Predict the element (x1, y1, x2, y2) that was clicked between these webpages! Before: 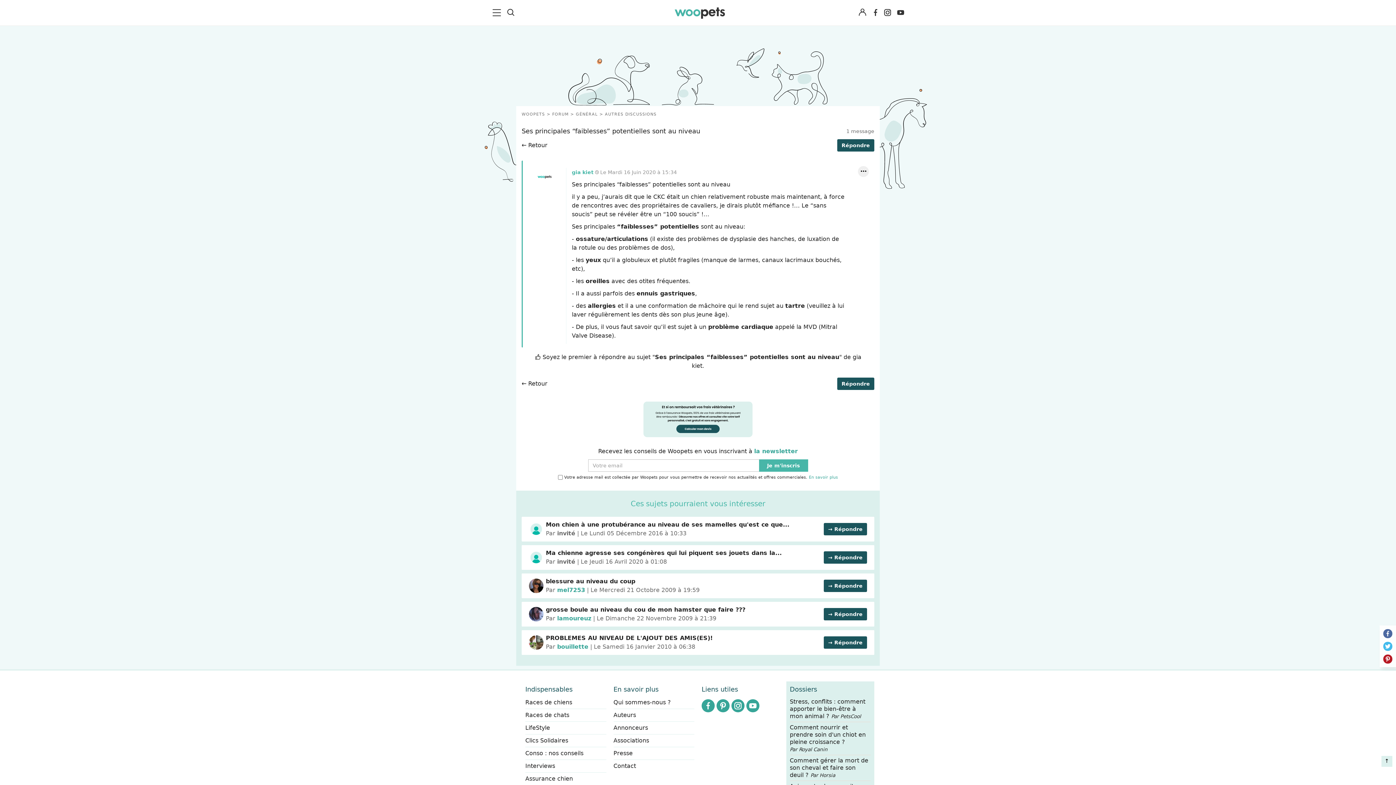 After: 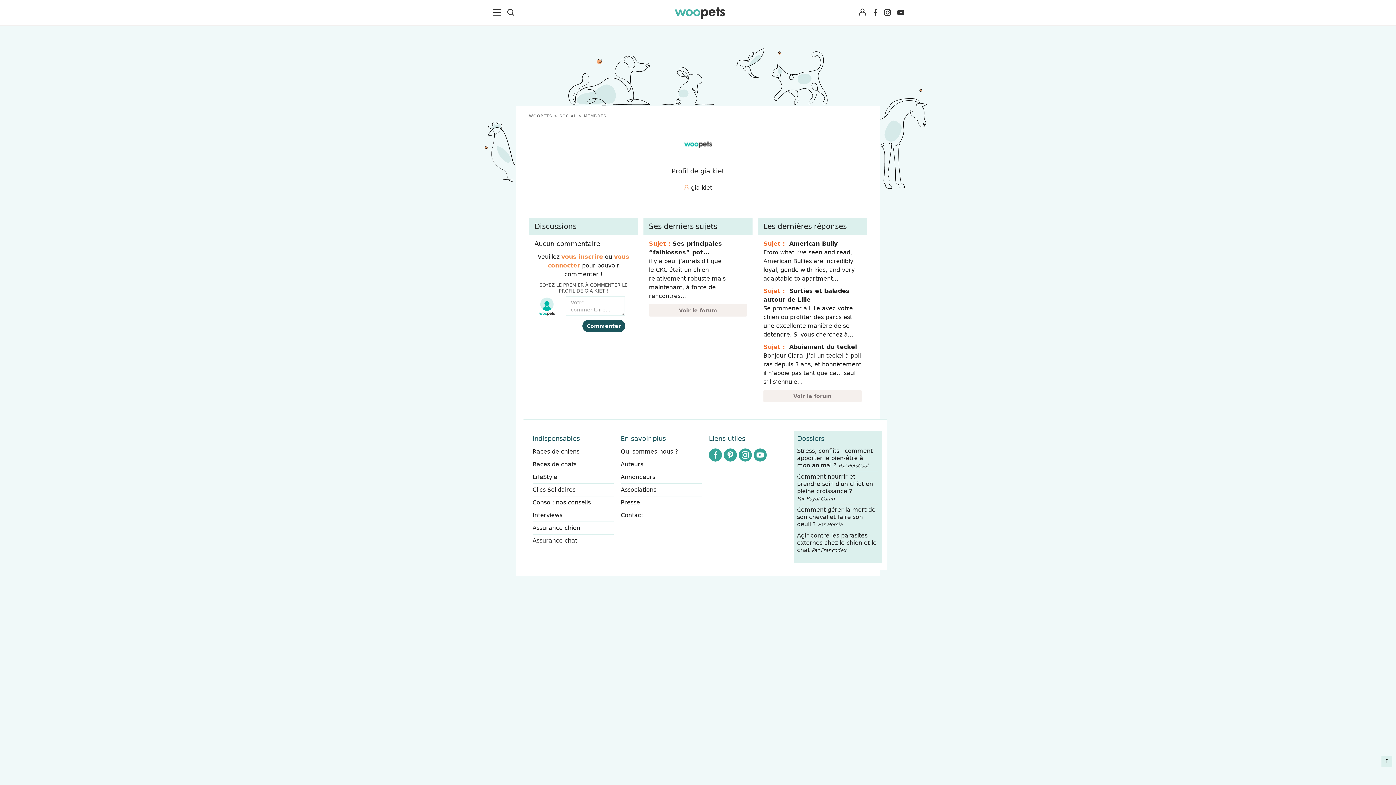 Action: label: gia kiet bbox: (572, 169, 593, 175)